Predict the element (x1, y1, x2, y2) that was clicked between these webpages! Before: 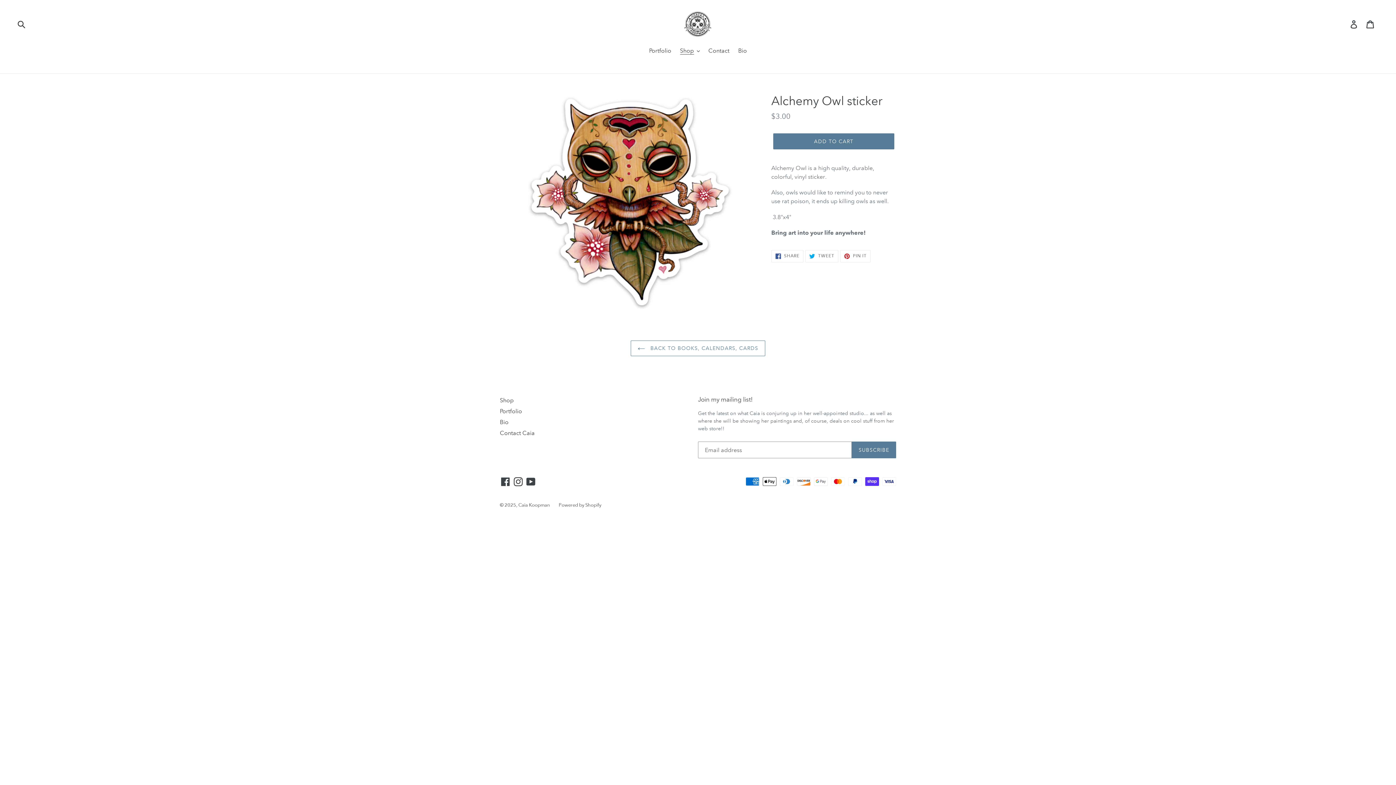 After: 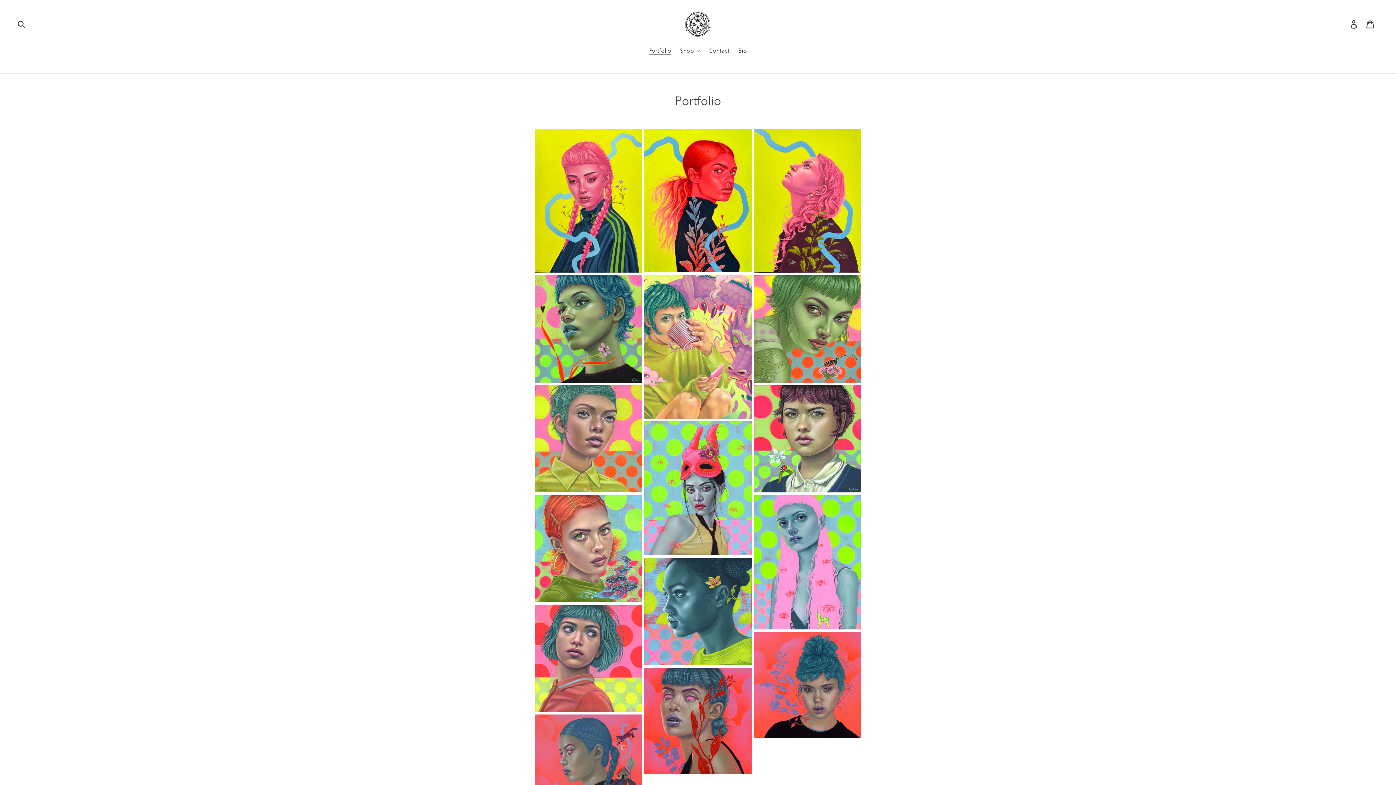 Action: bbox: (500, 407, 522, 414) label: Portfolio